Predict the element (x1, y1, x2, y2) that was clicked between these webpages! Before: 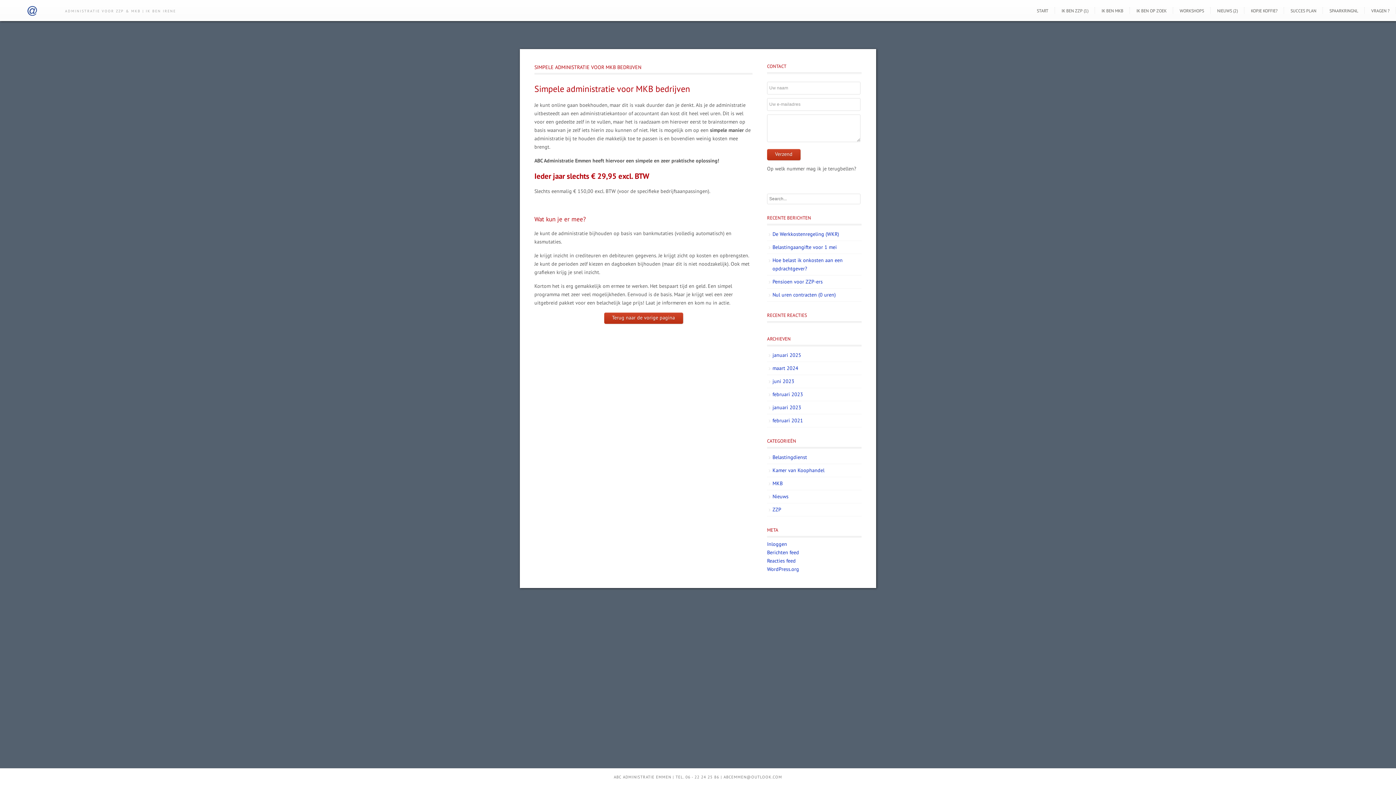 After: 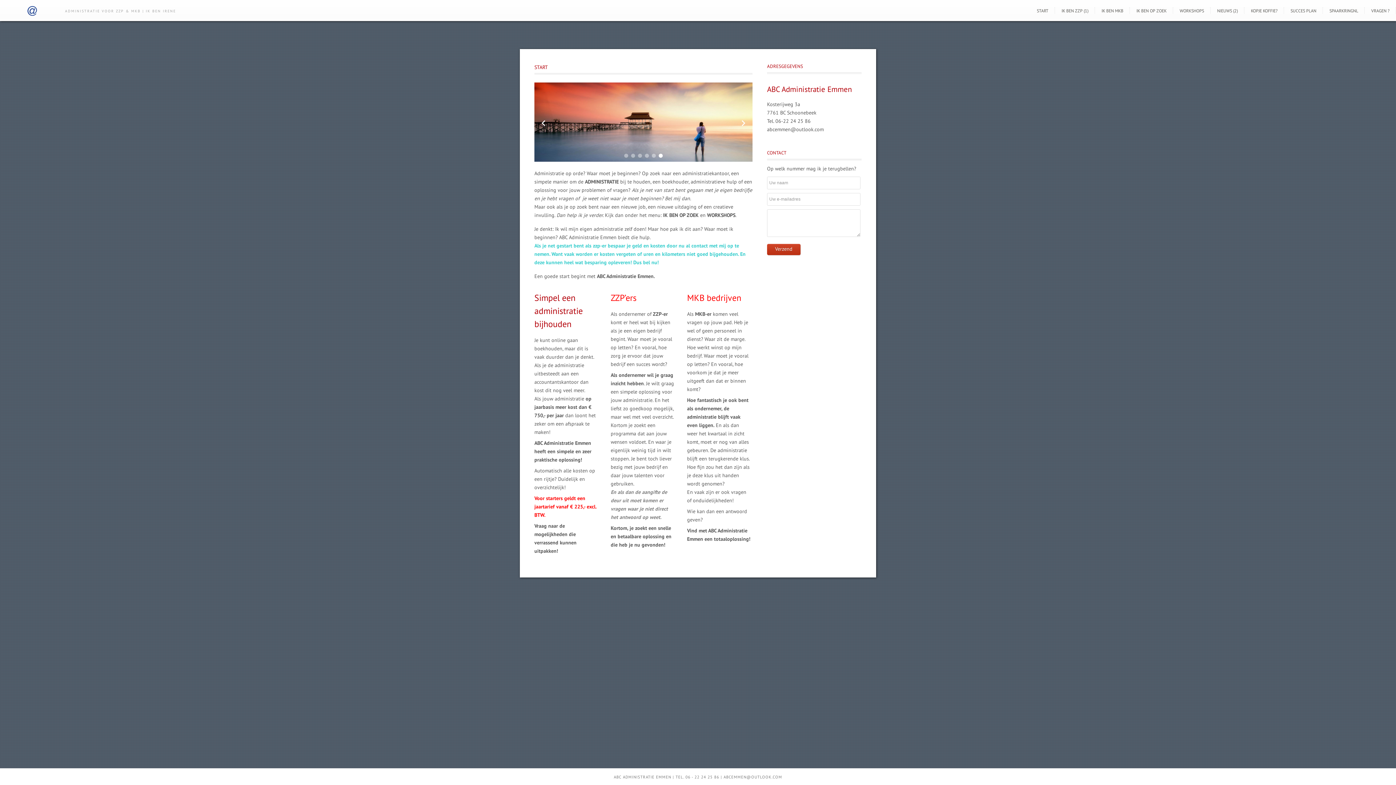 Action: label: START bbox: (1032, 8, 1053, 13)